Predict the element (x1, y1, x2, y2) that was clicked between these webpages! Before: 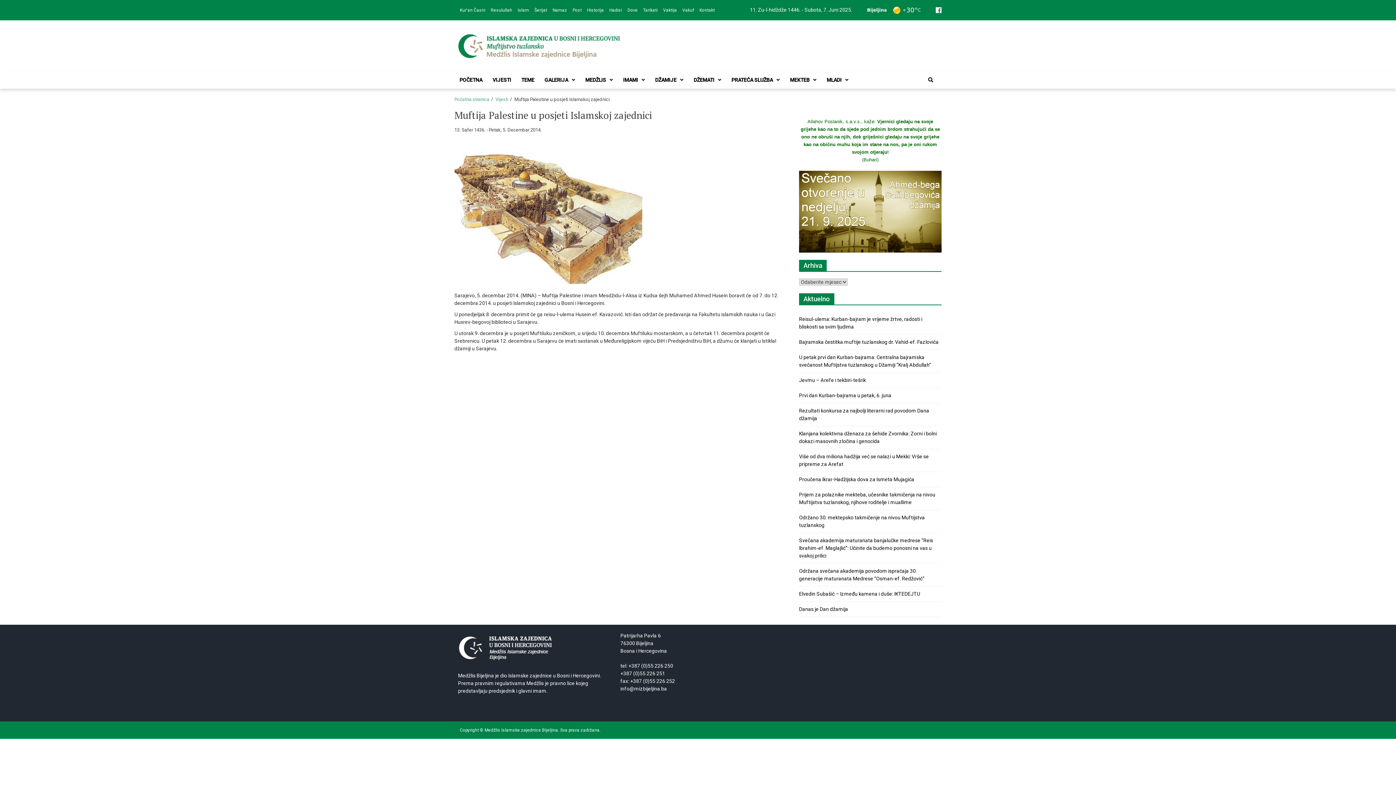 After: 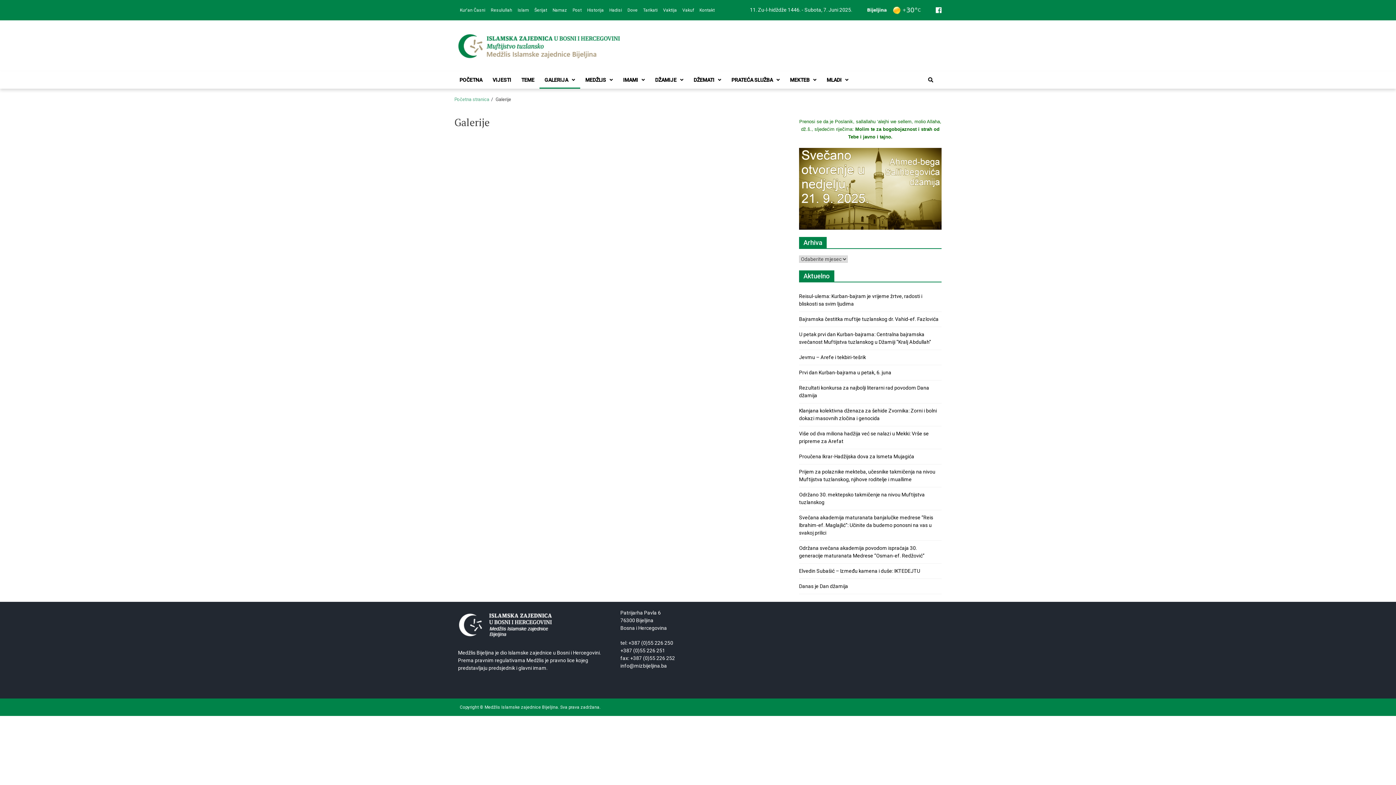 Action: bbox: (539, 71, 580, 88) label: GALERIJA